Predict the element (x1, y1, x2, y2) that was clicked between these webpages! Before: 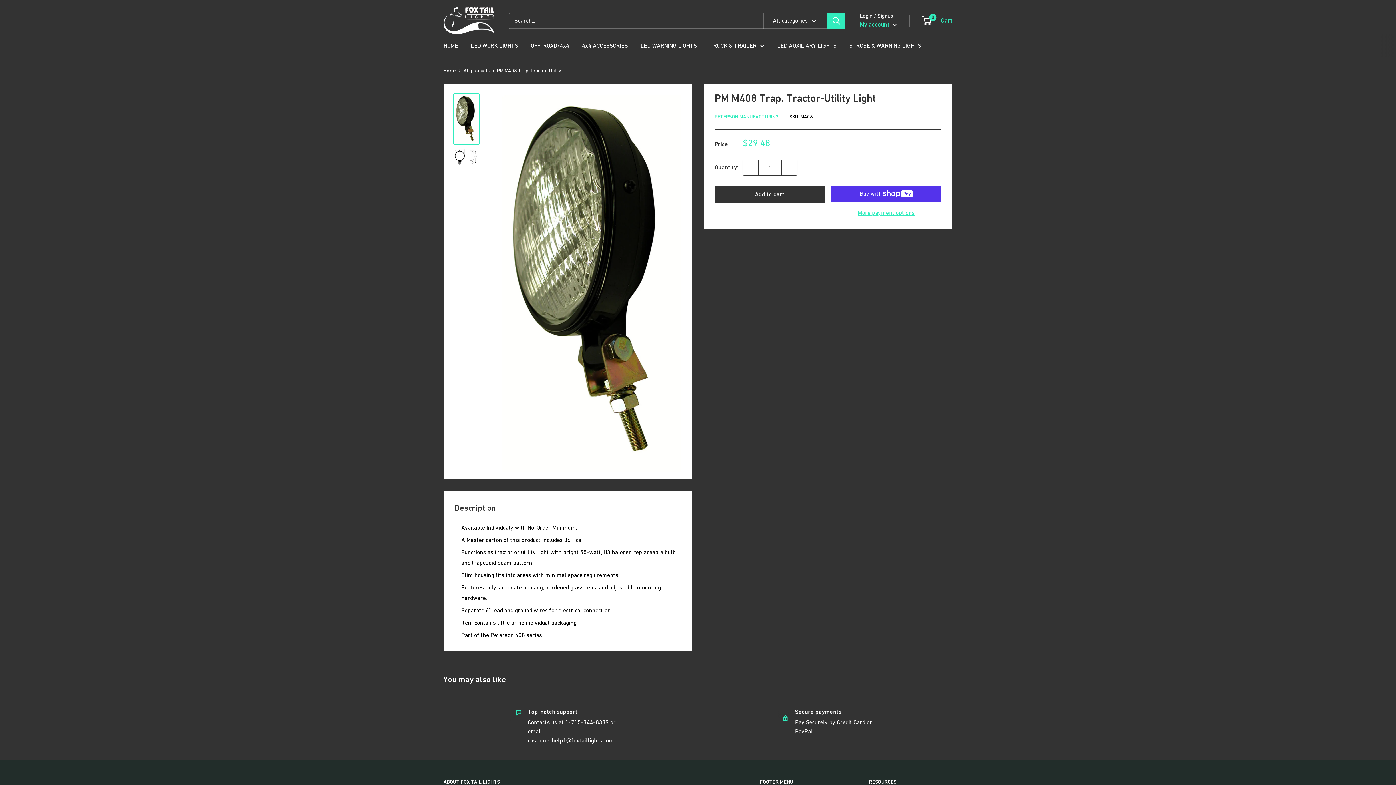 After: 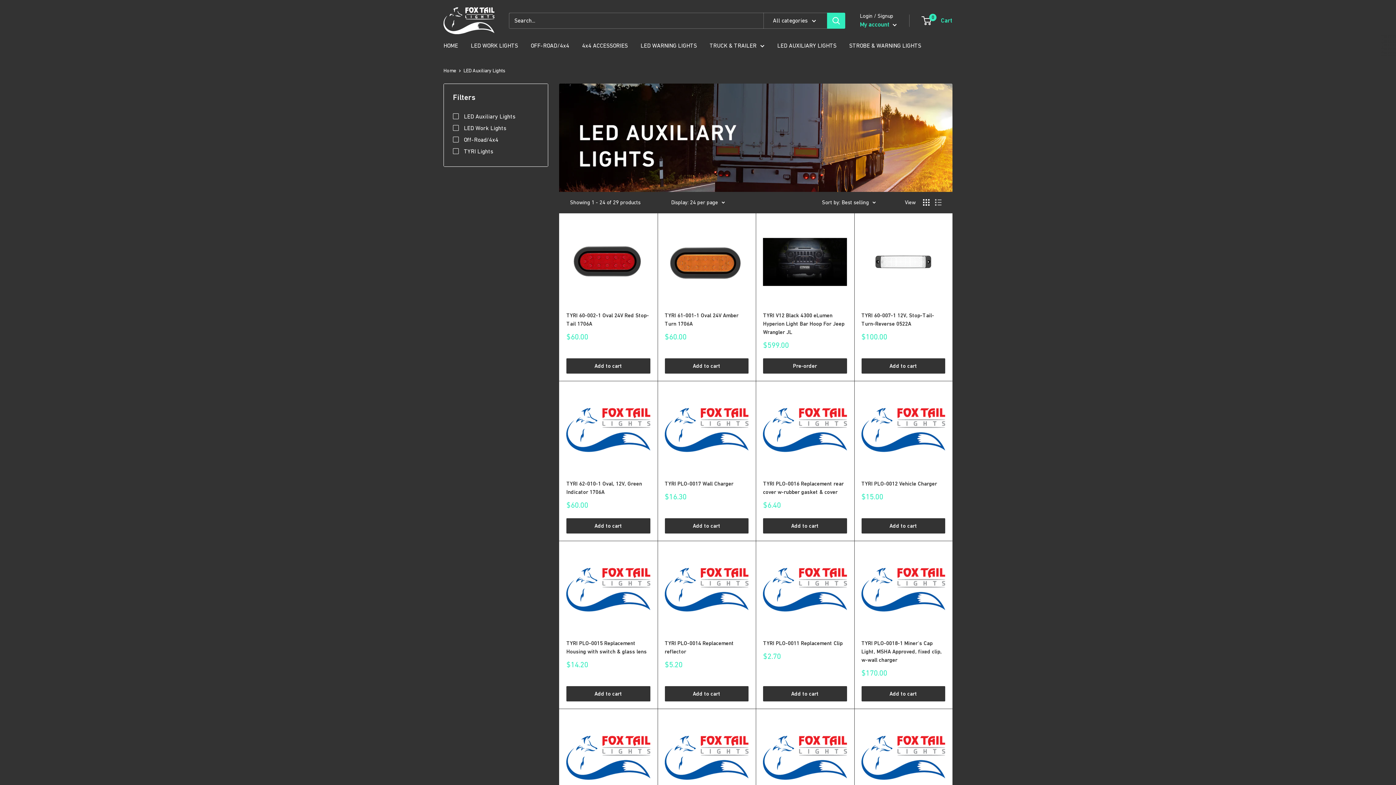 Action: bbox: (777, 40, 836, 50) label: LED AUXILIARY LIGHTS